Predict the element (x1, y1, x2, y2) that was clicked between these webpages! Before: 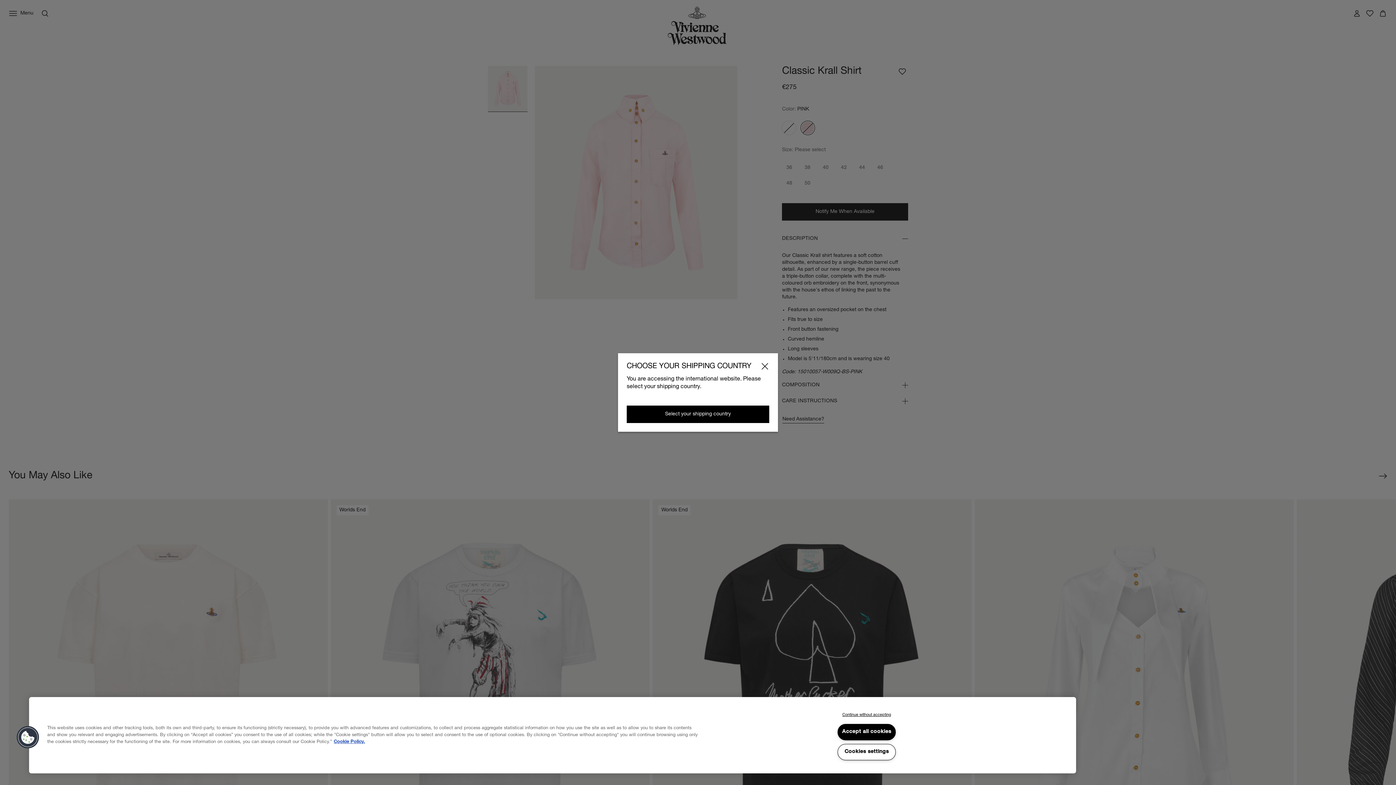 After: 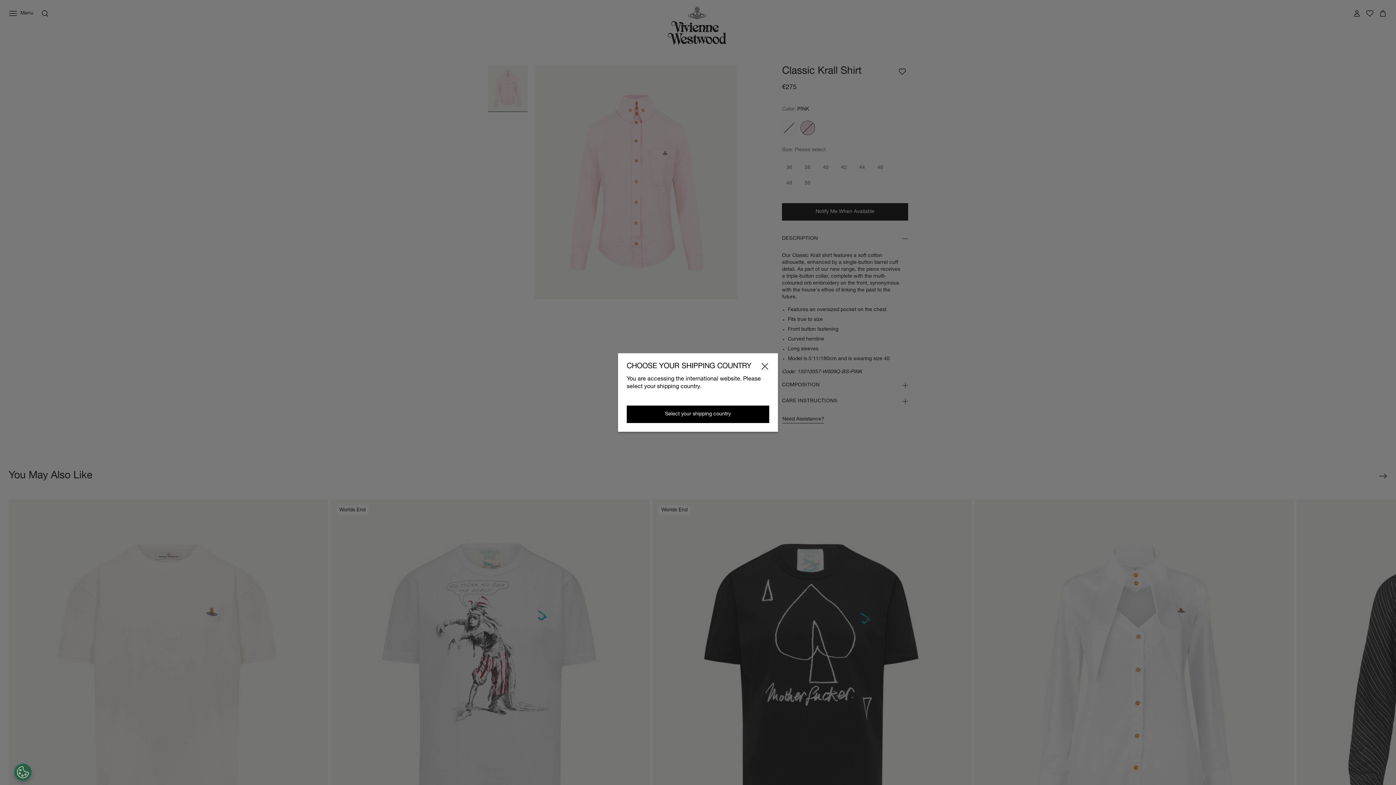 Action: bbox: (837, 724, 895, 740) label: Accept all cookies